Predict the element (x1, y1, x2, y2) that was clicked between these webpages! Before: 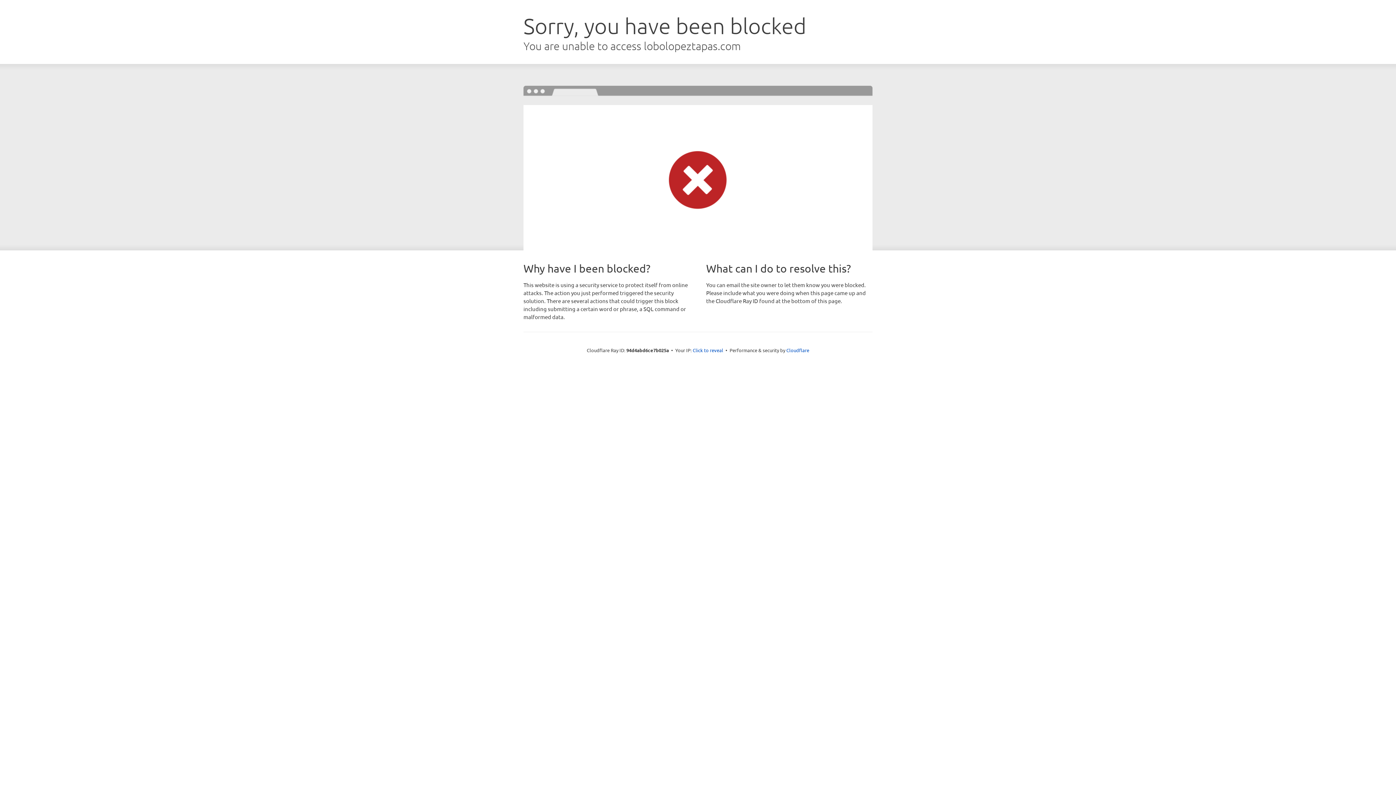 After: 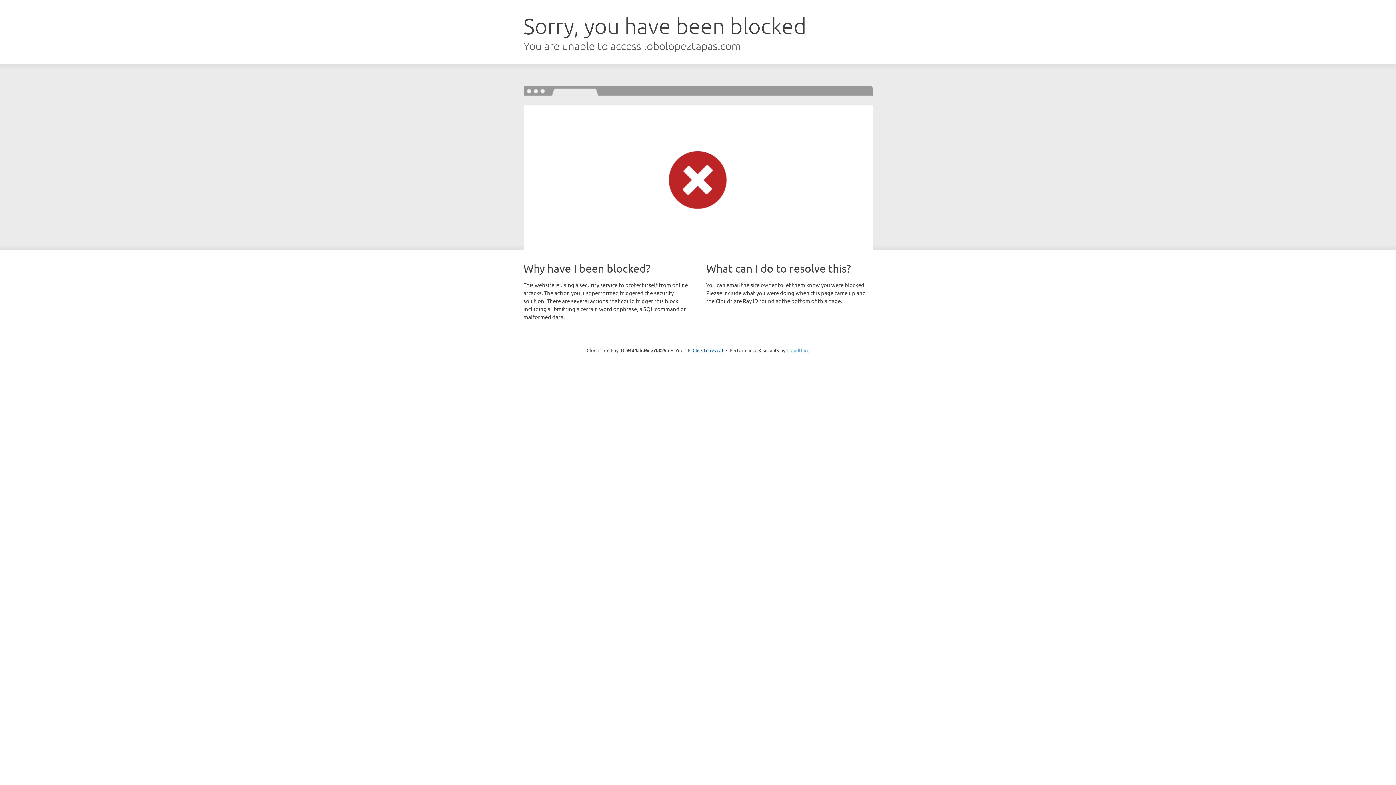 Action: label: Cloudflare bbox: (786, 347, 809, 353)